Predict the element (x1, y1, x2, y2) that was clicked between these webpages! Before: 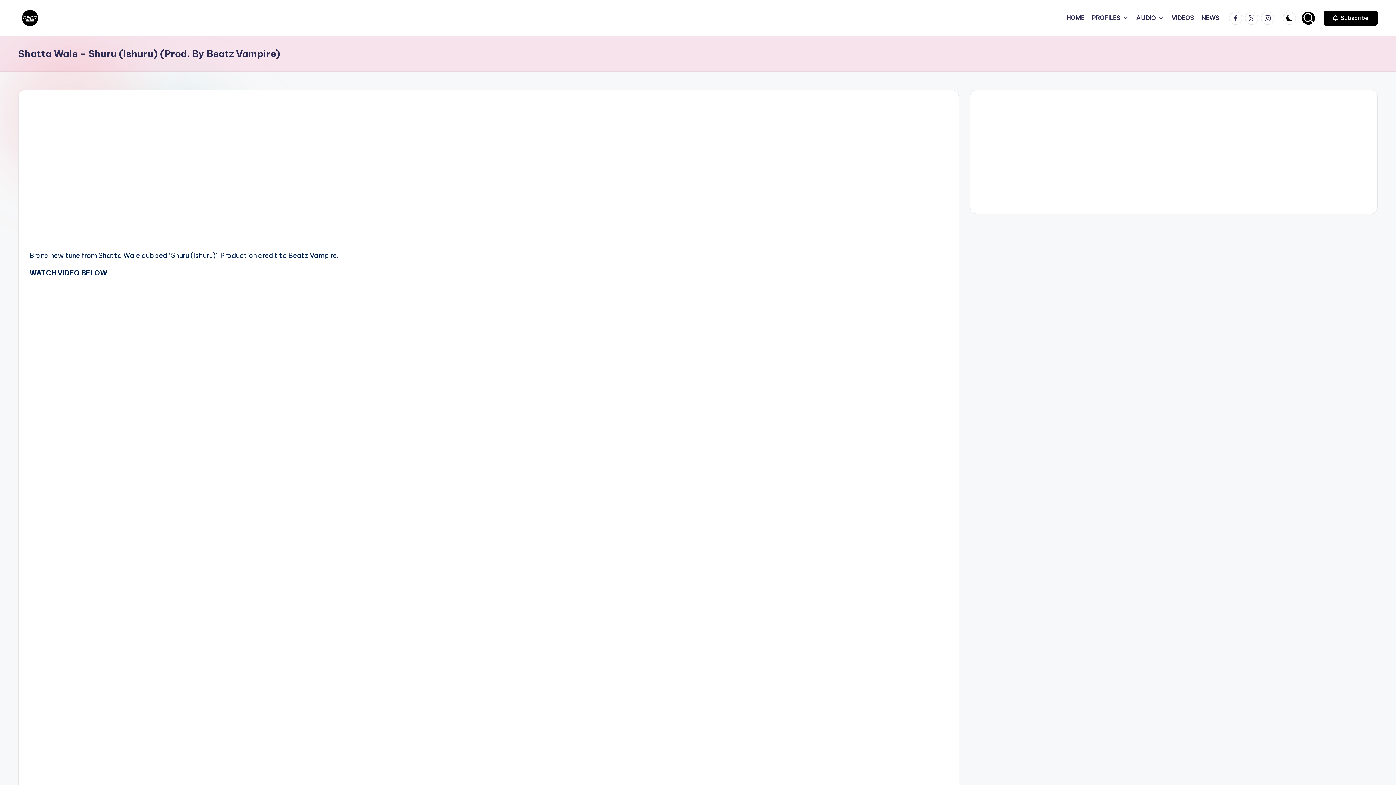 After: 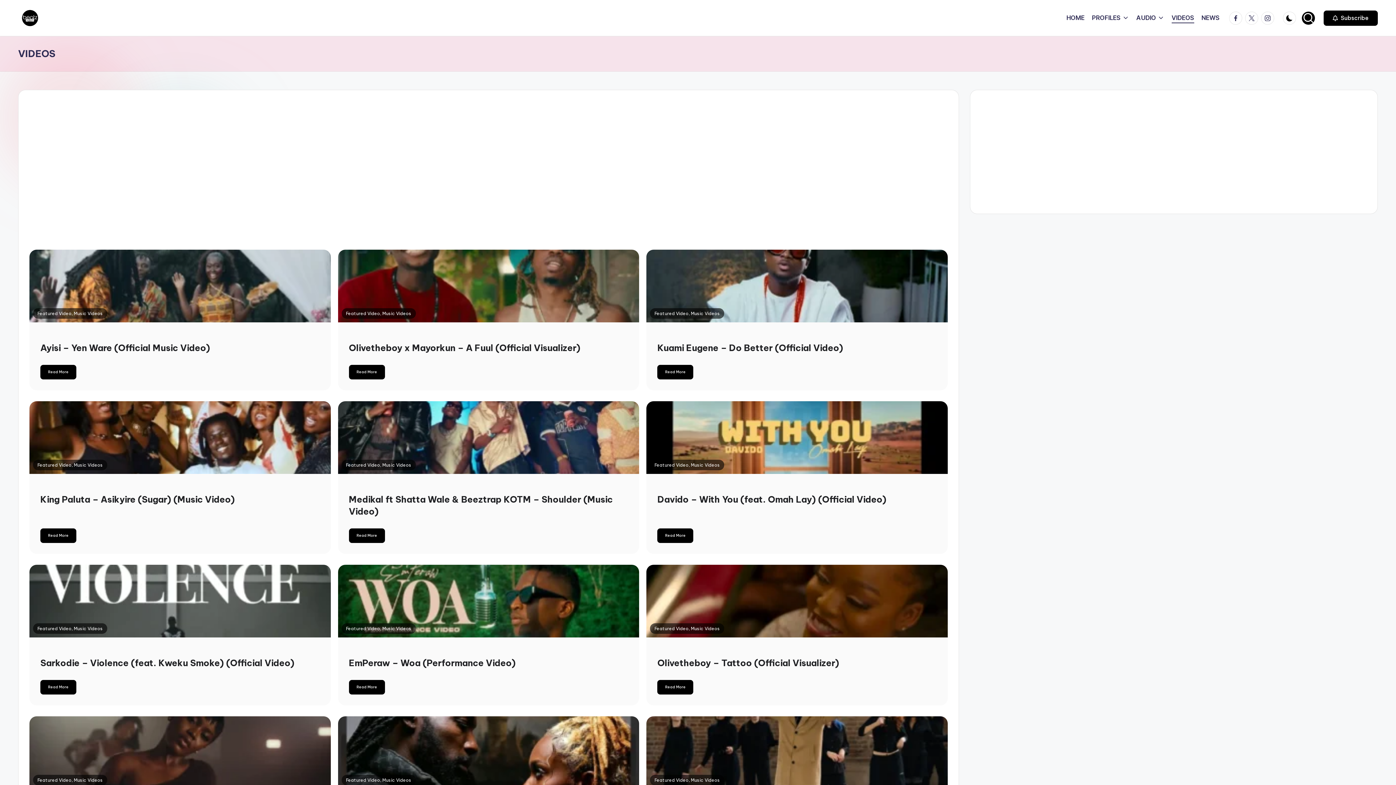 Action: bbox: (1172, 12, 1194, 23) label: VIDEOS